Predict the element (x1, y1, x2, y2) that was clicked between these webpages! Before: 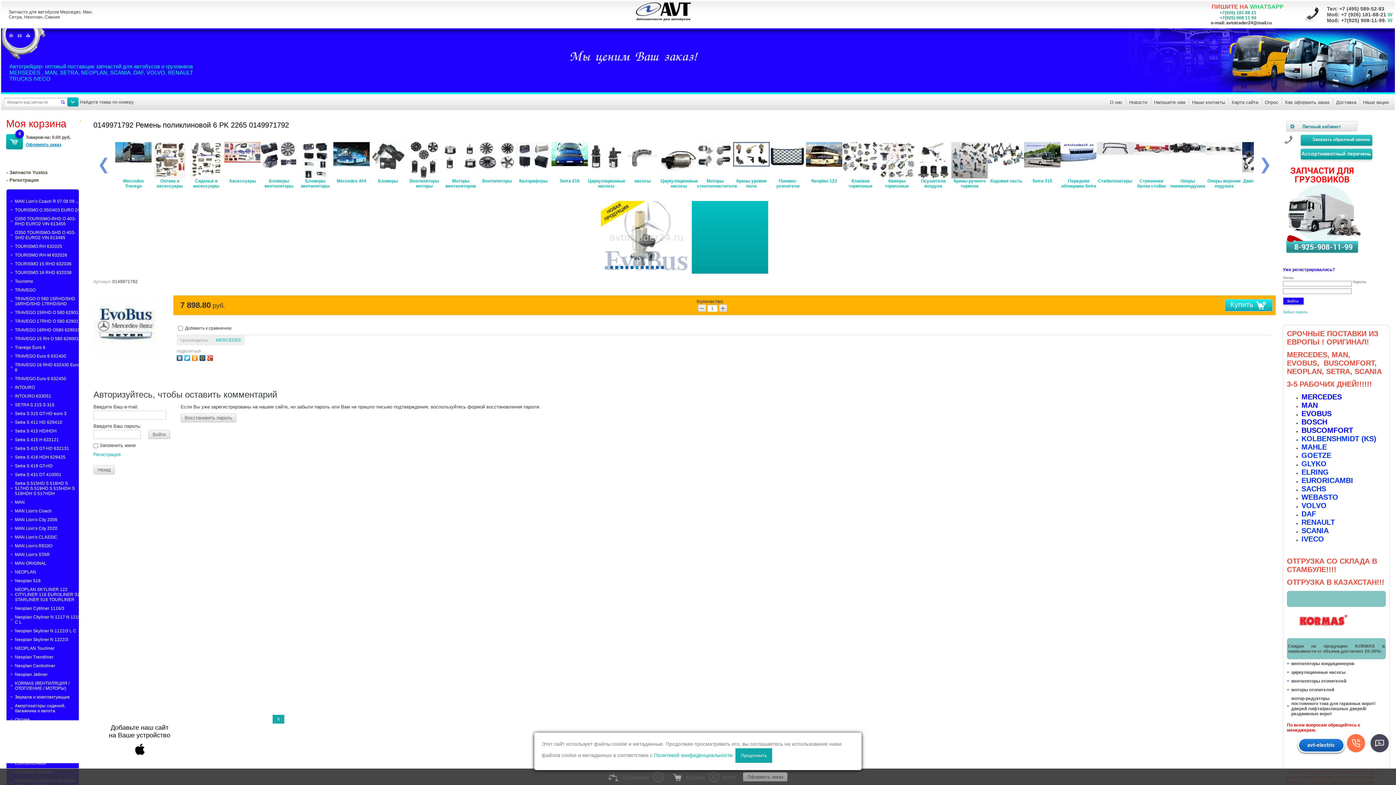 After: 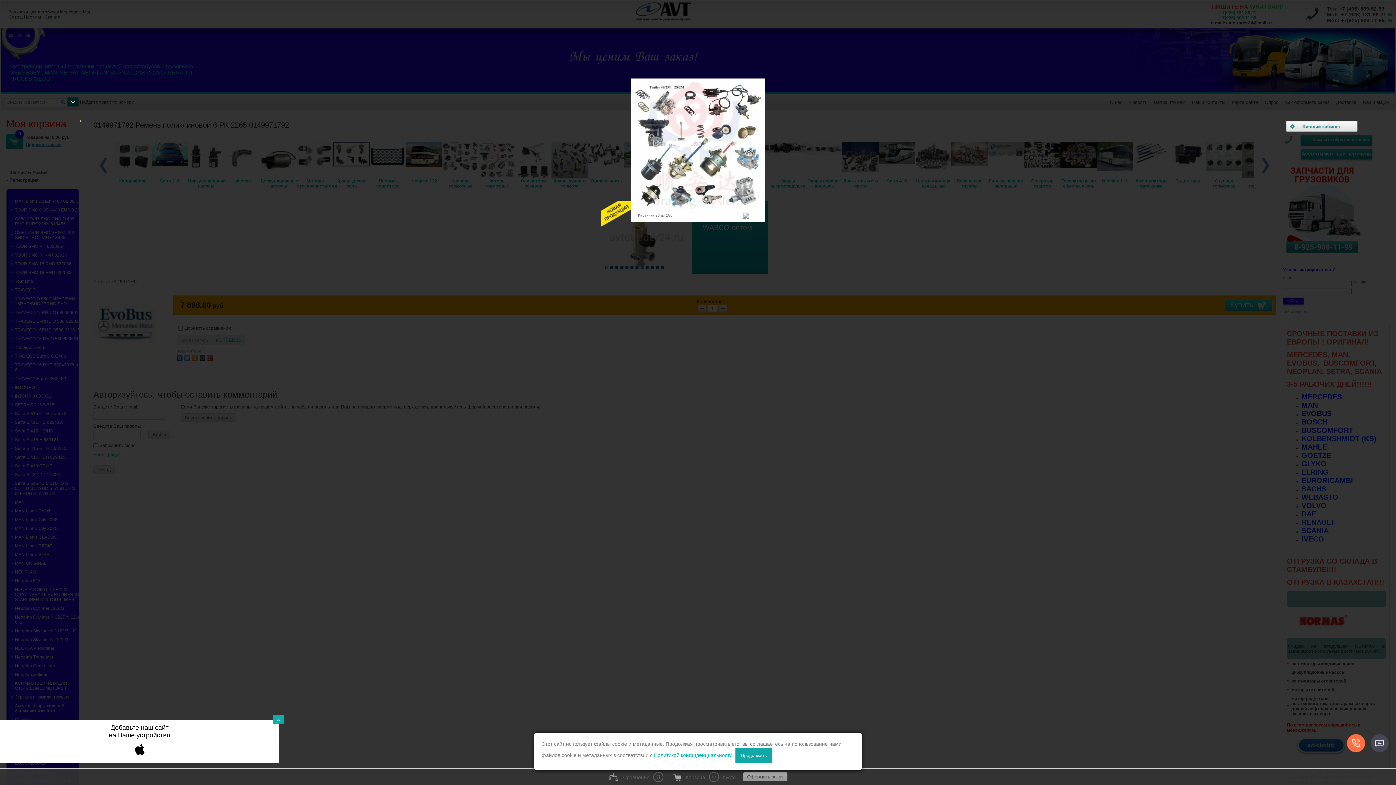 Action: bbox: (1060, 142, 1097, 189) label: Камеры тормозные